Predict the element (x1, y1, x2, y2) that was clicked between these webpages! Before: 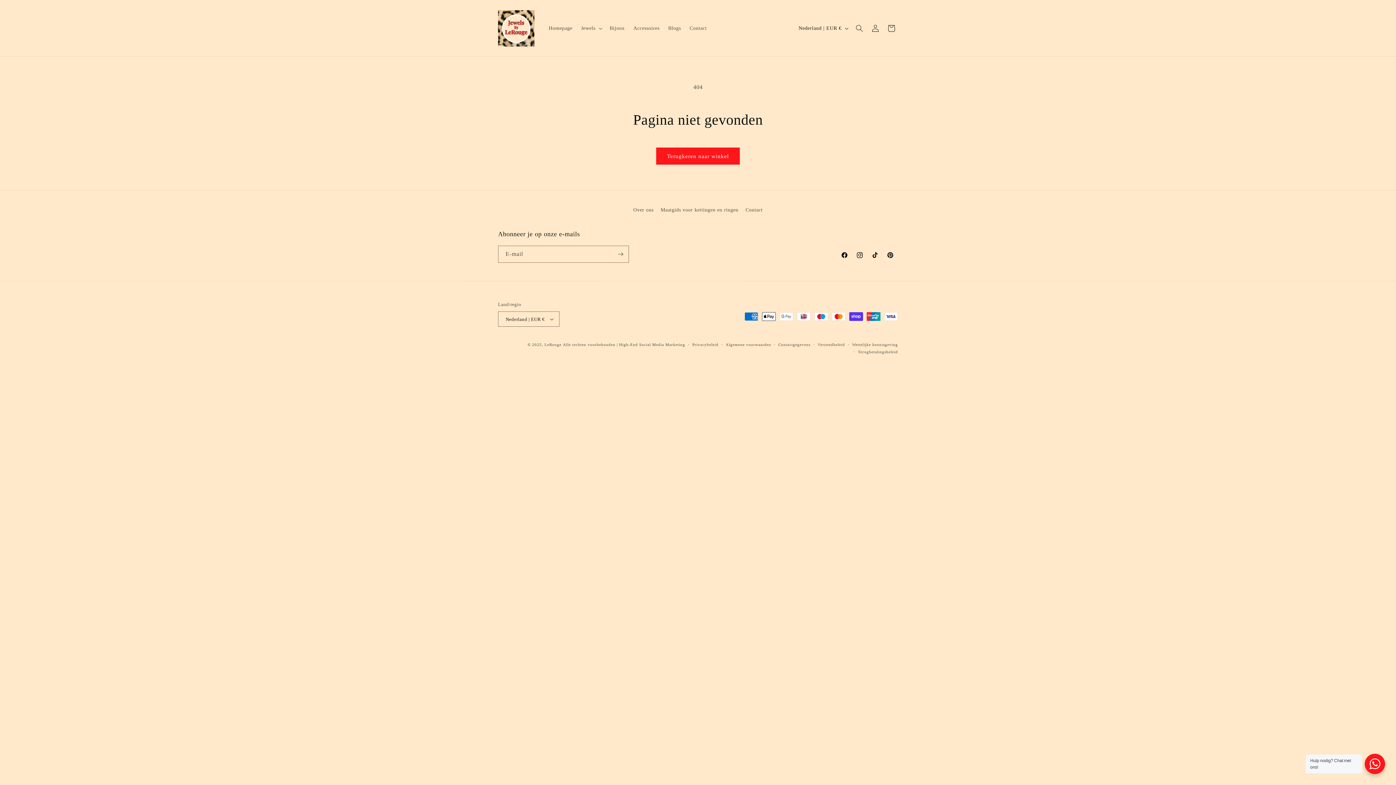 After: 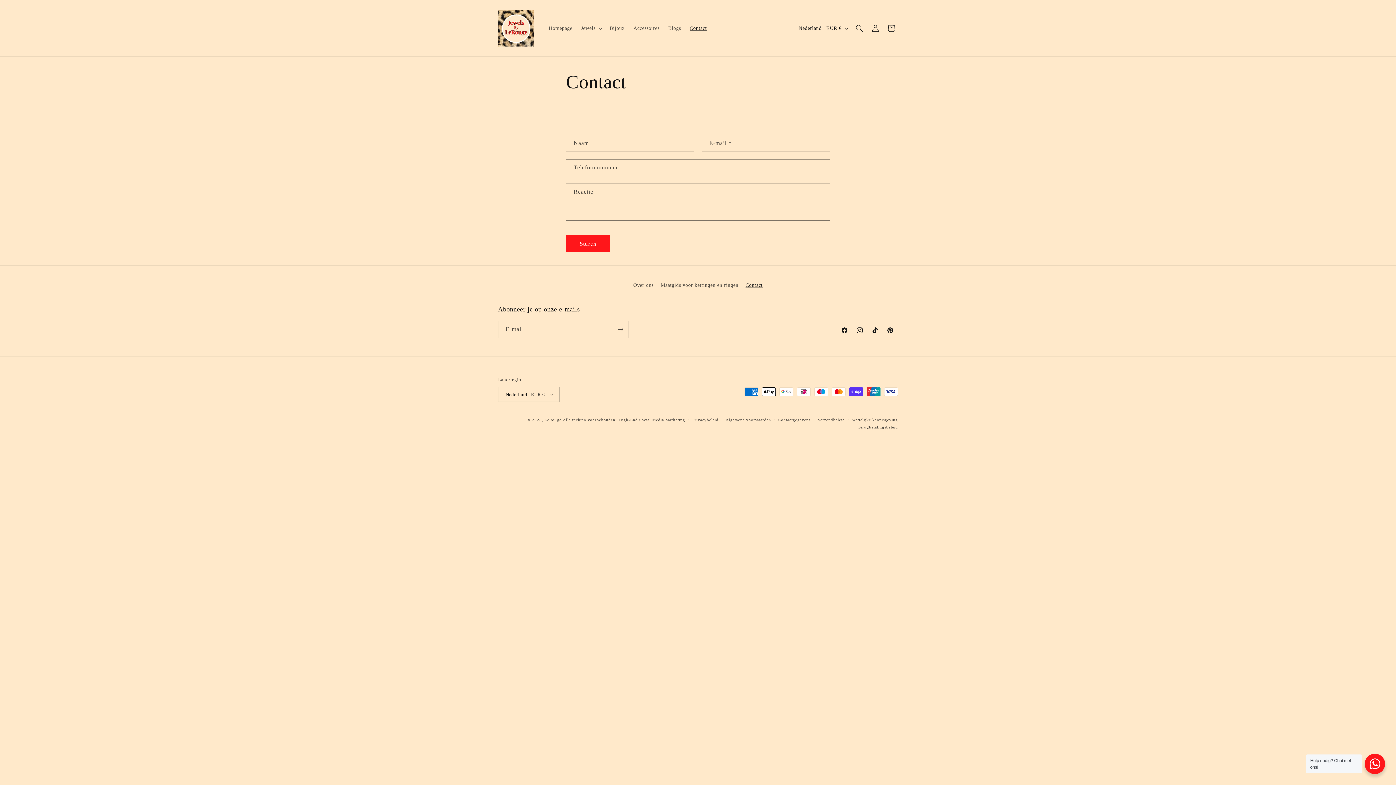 Action: label: Contact bbox: (685, 20, 711, 35)